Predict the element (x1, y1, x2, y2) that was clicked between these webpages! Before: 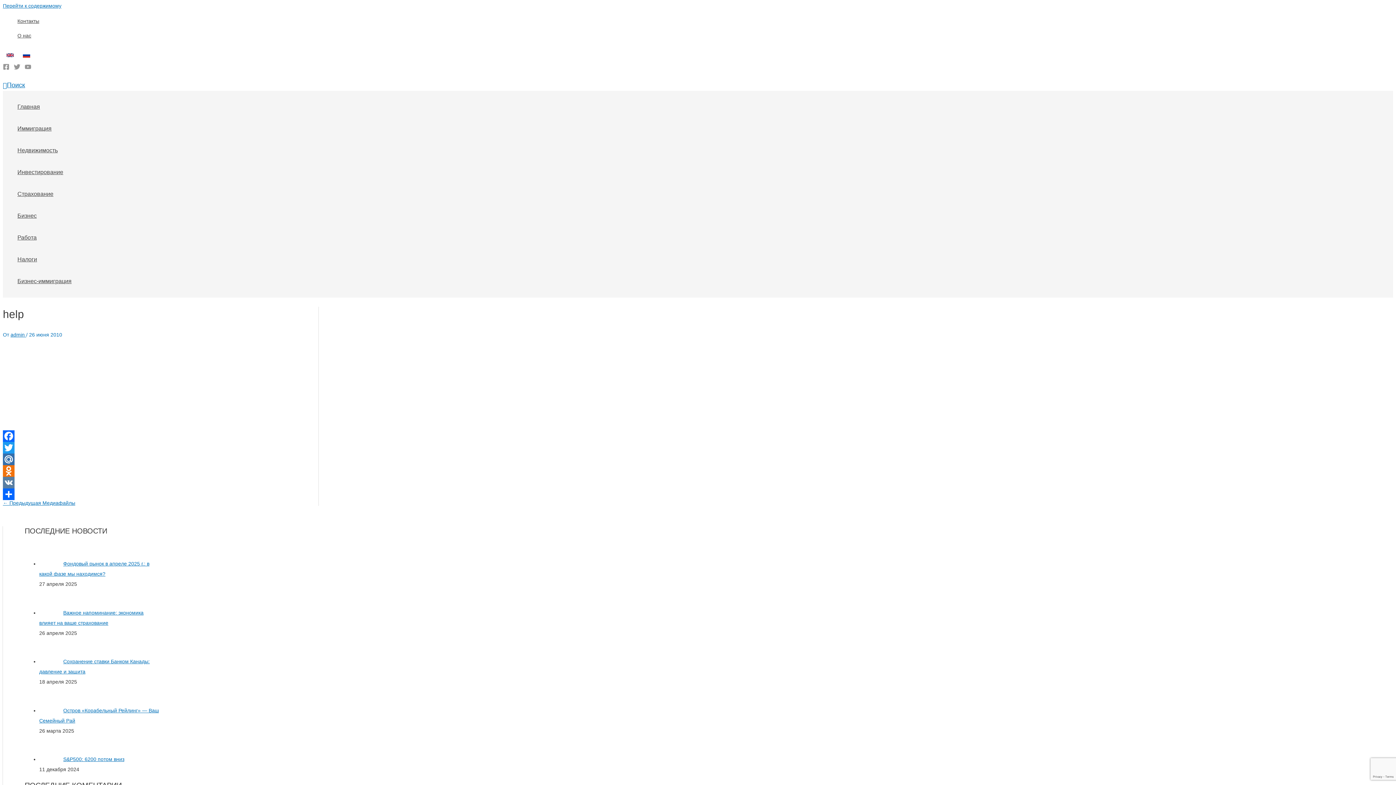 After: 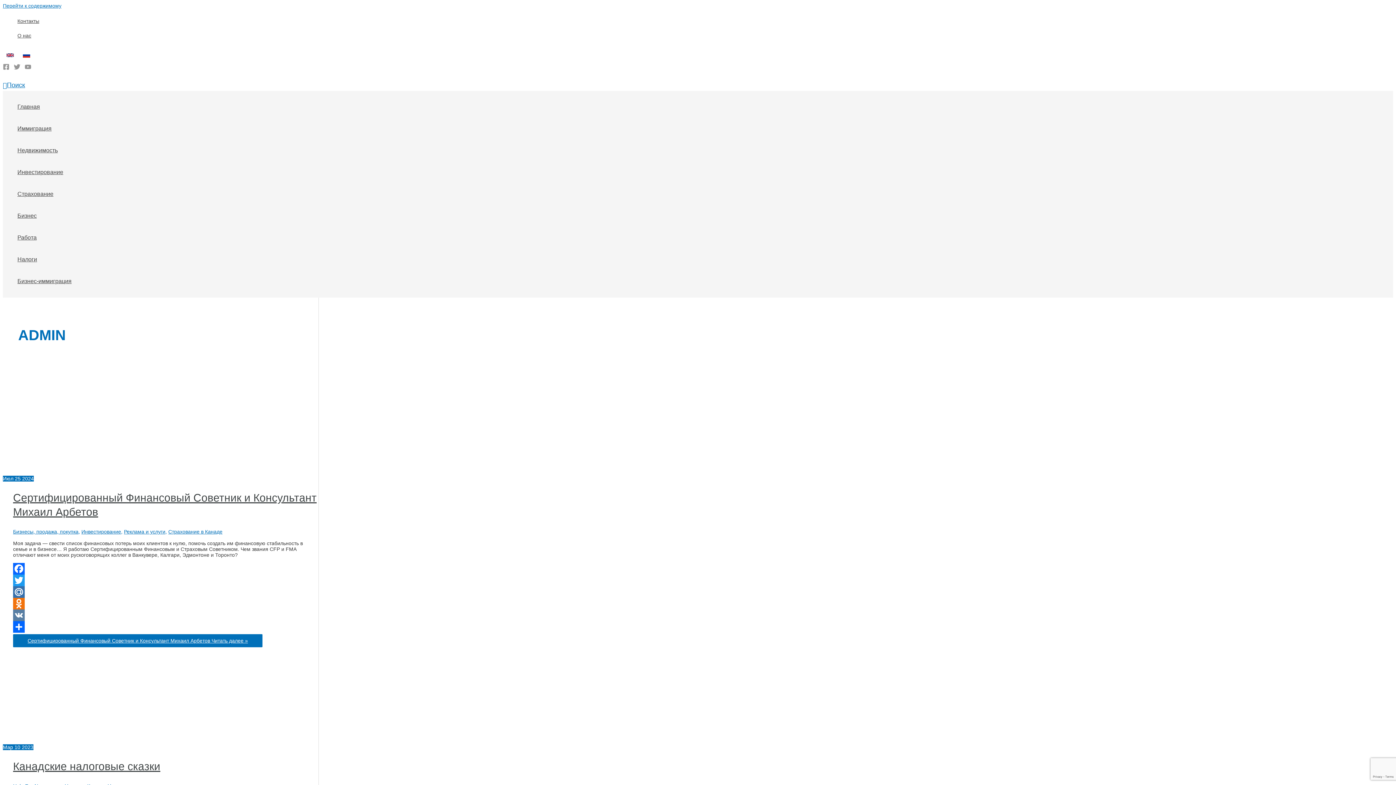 Action: bbox: (10, 331, 26, 337) label: admin 